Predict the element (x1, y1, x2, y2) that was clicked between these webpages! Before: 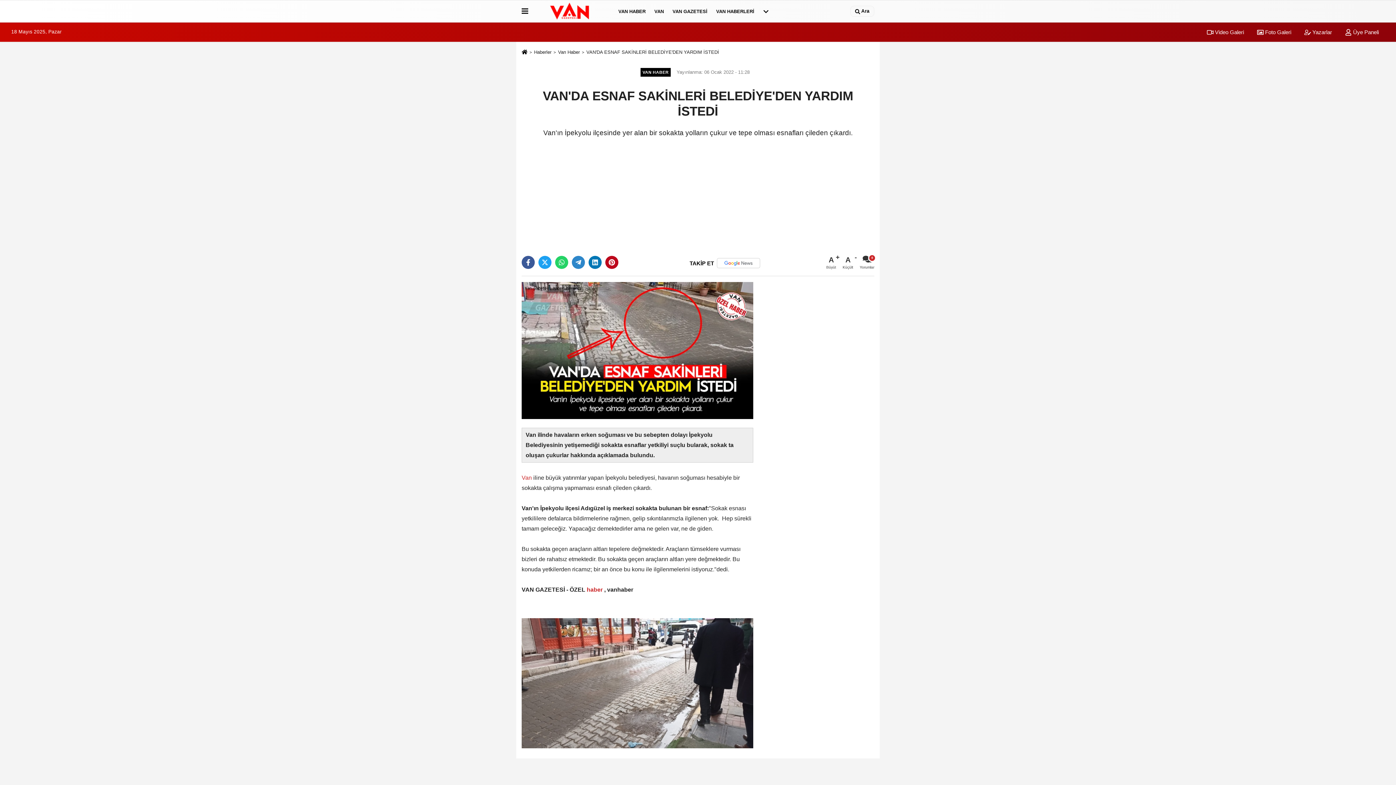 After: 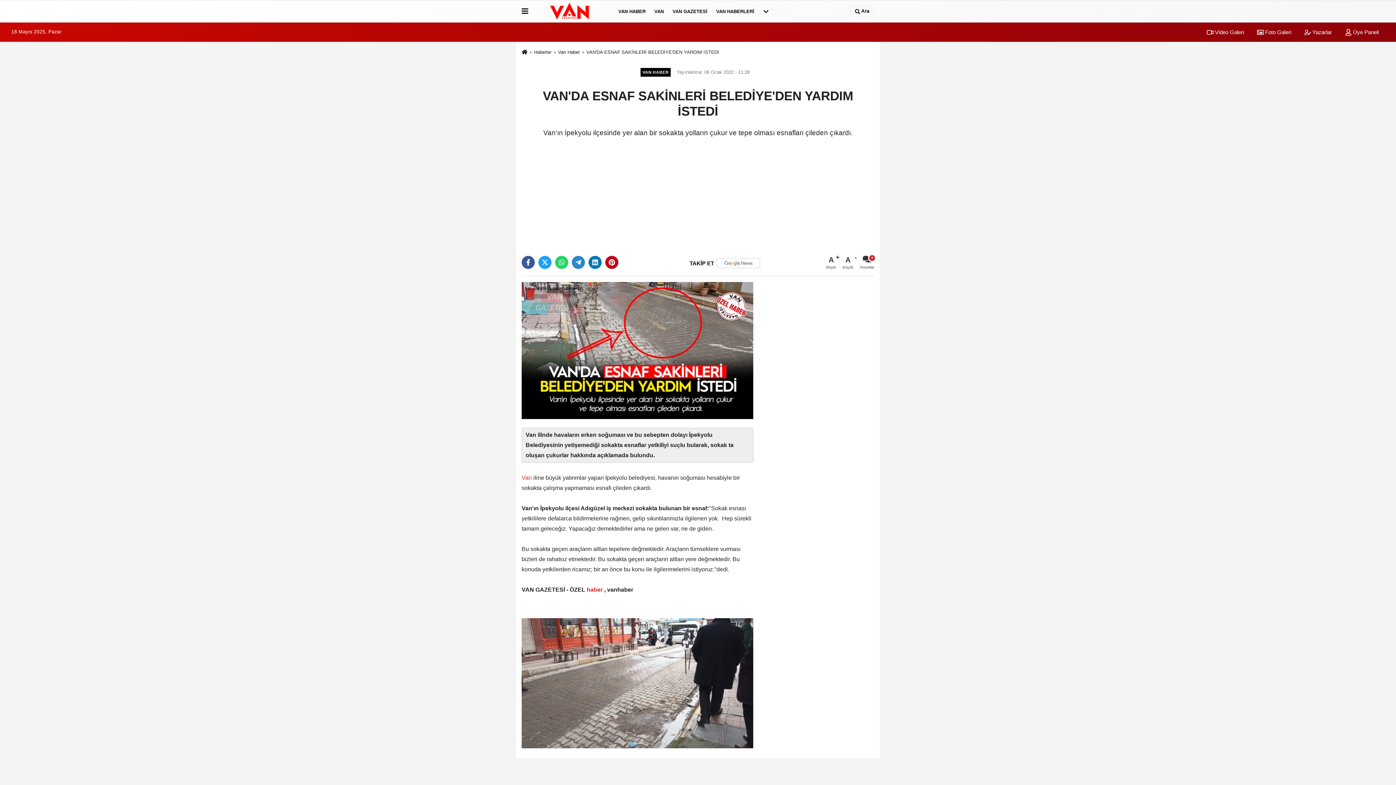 Action: label:  Ara bbox: (850, 5, 874, 16)